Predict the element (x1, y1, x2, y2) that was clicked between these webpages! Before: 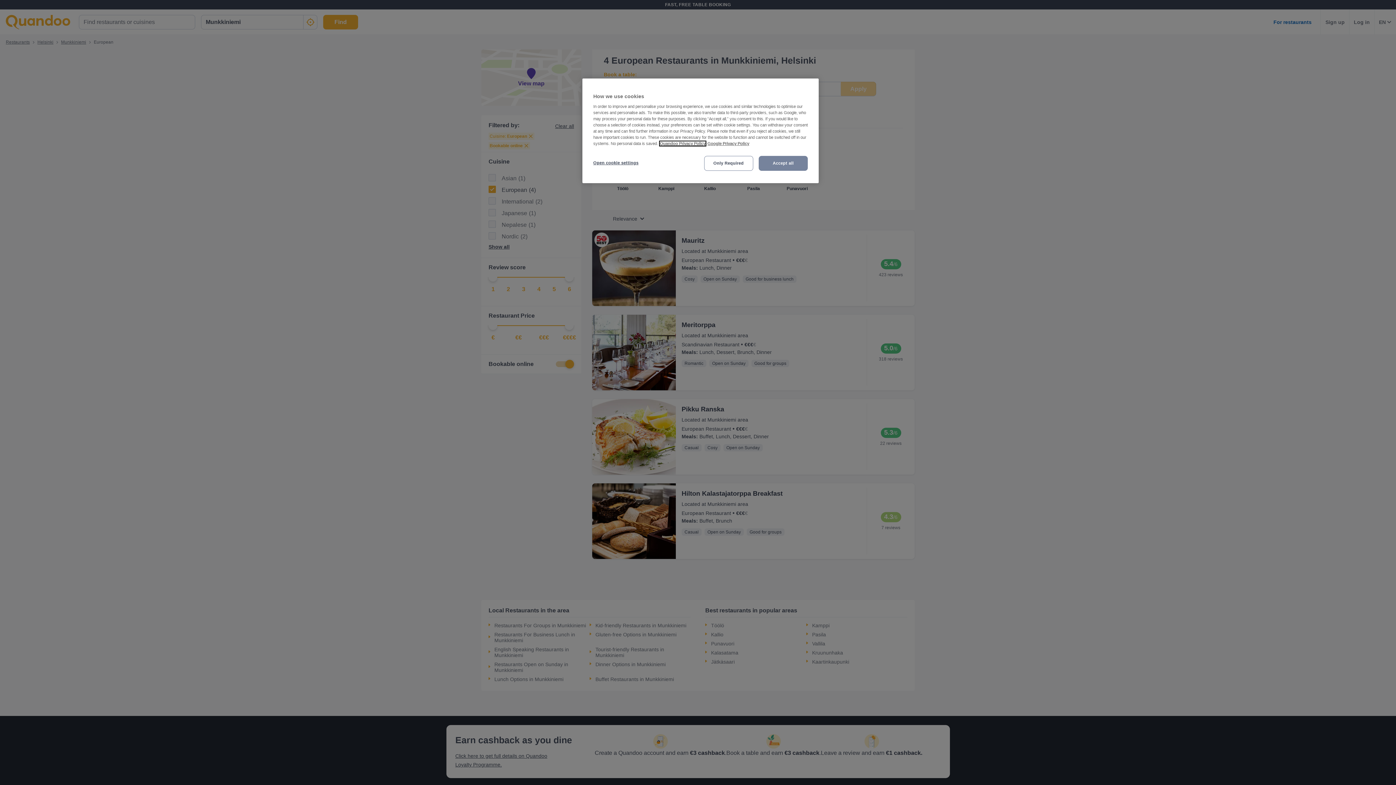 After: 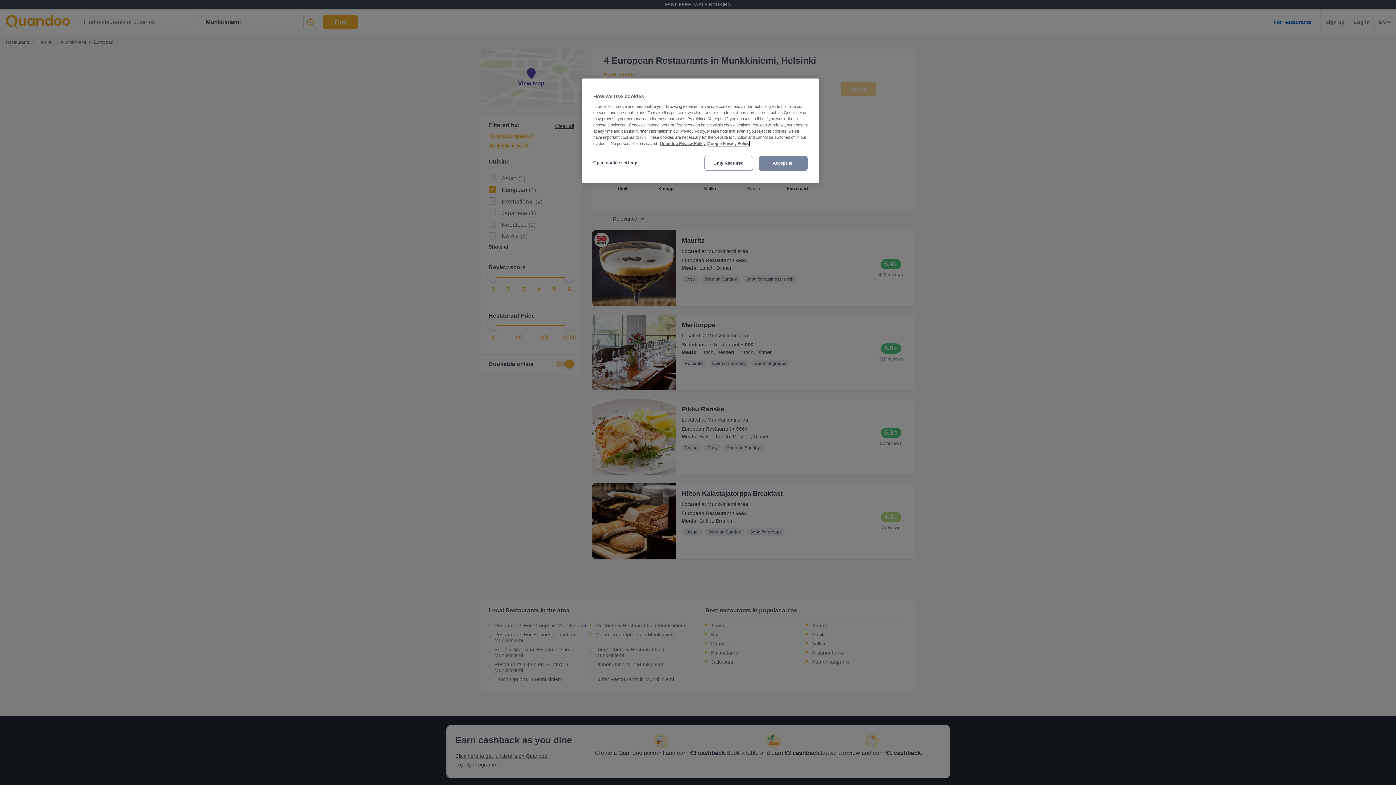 Action: label: Third party provider, opens in a new tab bbox: (707, 141, 749, 145)